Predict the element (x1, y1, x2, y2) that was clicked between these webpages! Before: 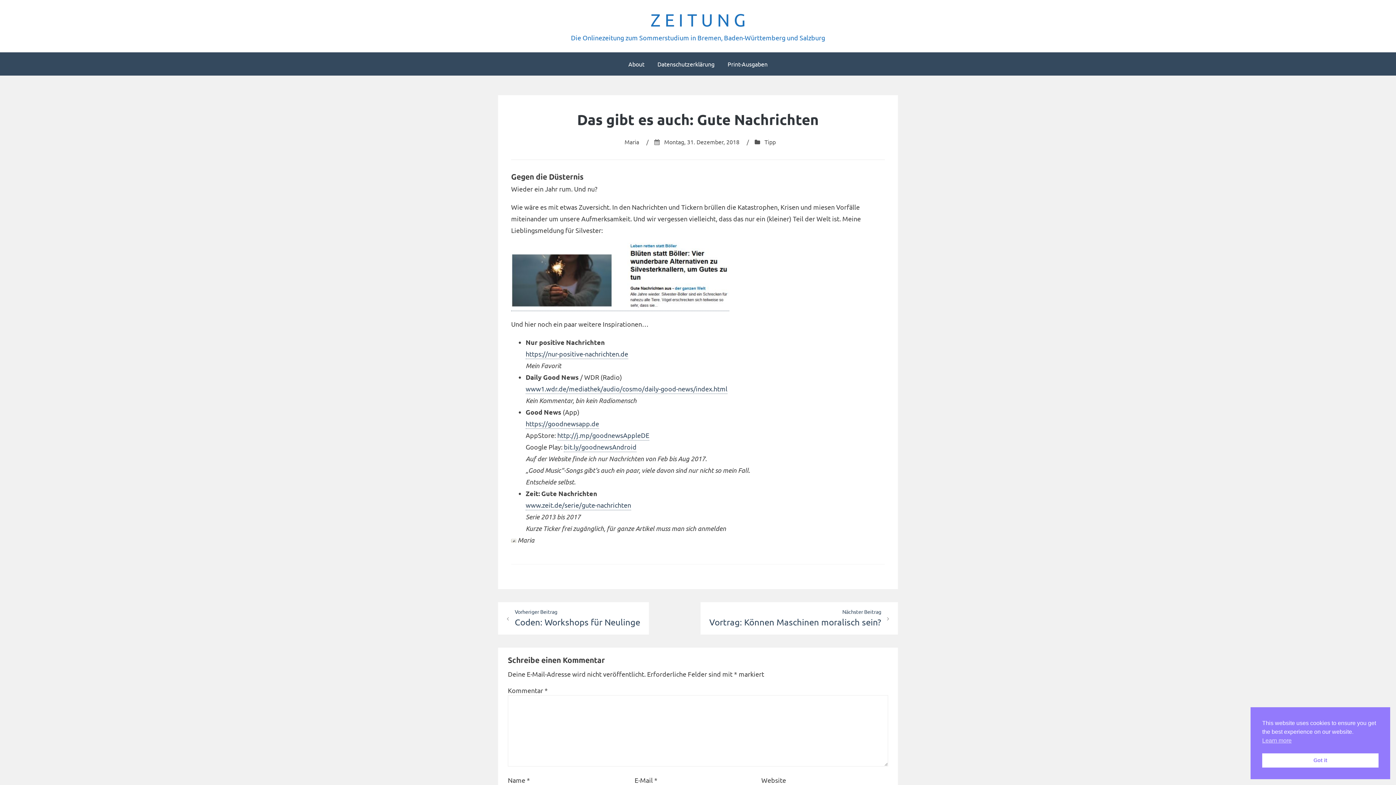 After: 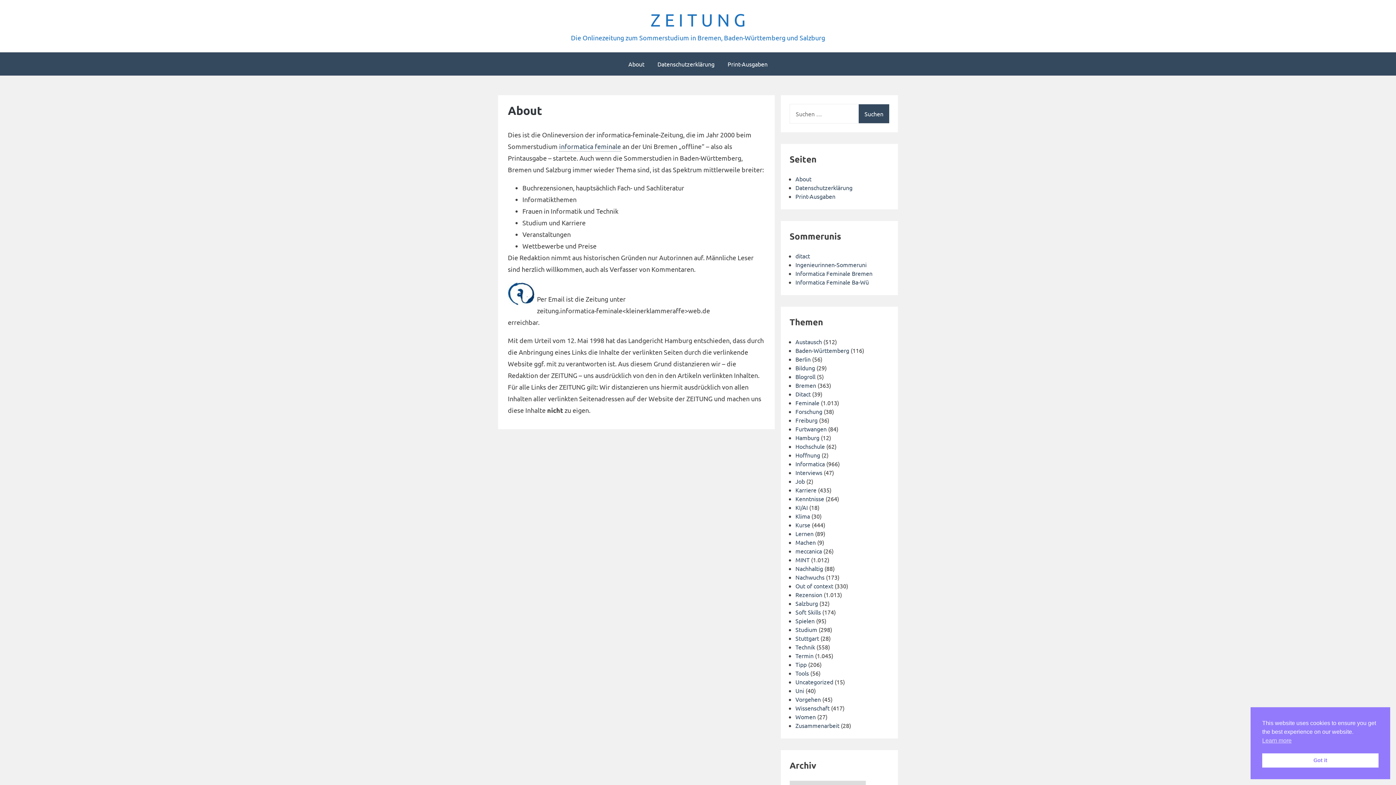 Action: bbox: (622, 52, 650, 75) label: About